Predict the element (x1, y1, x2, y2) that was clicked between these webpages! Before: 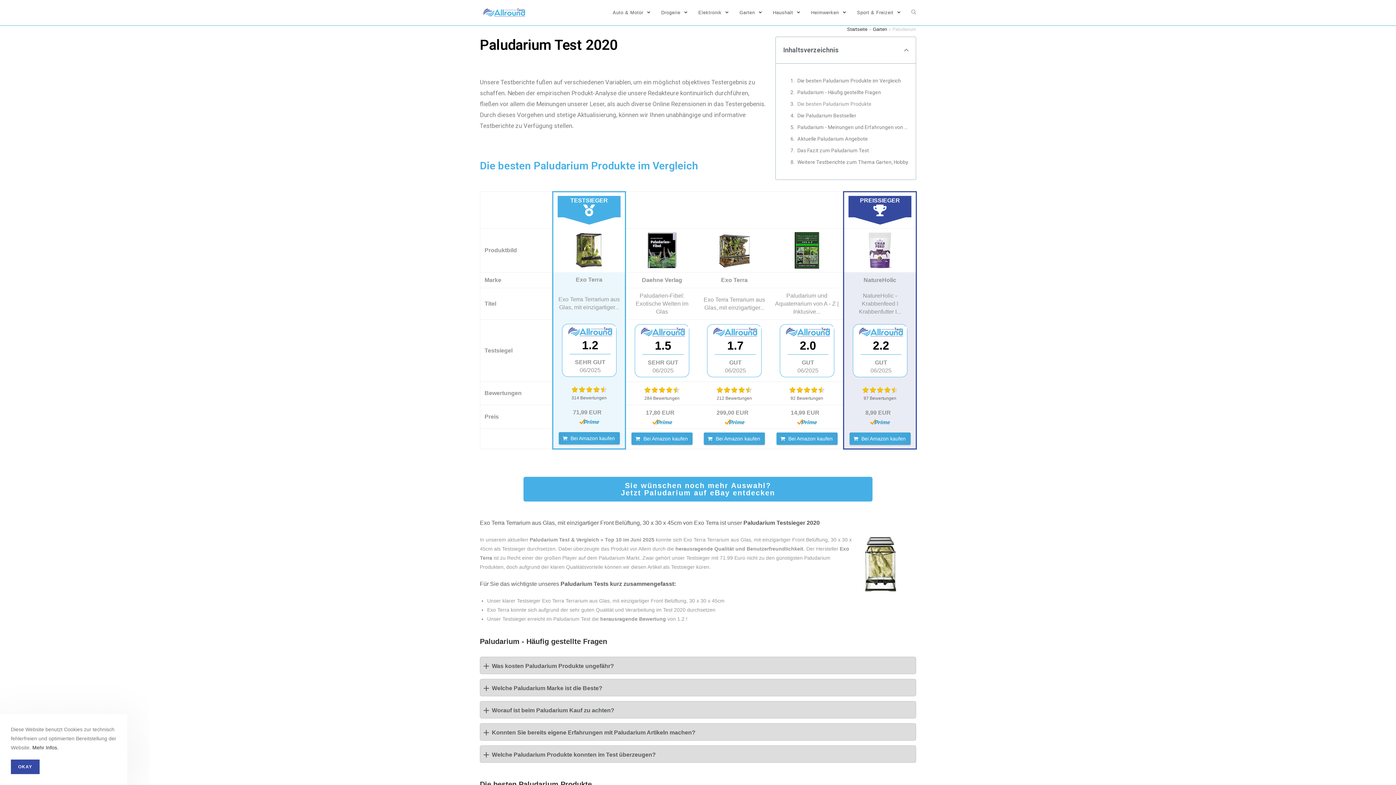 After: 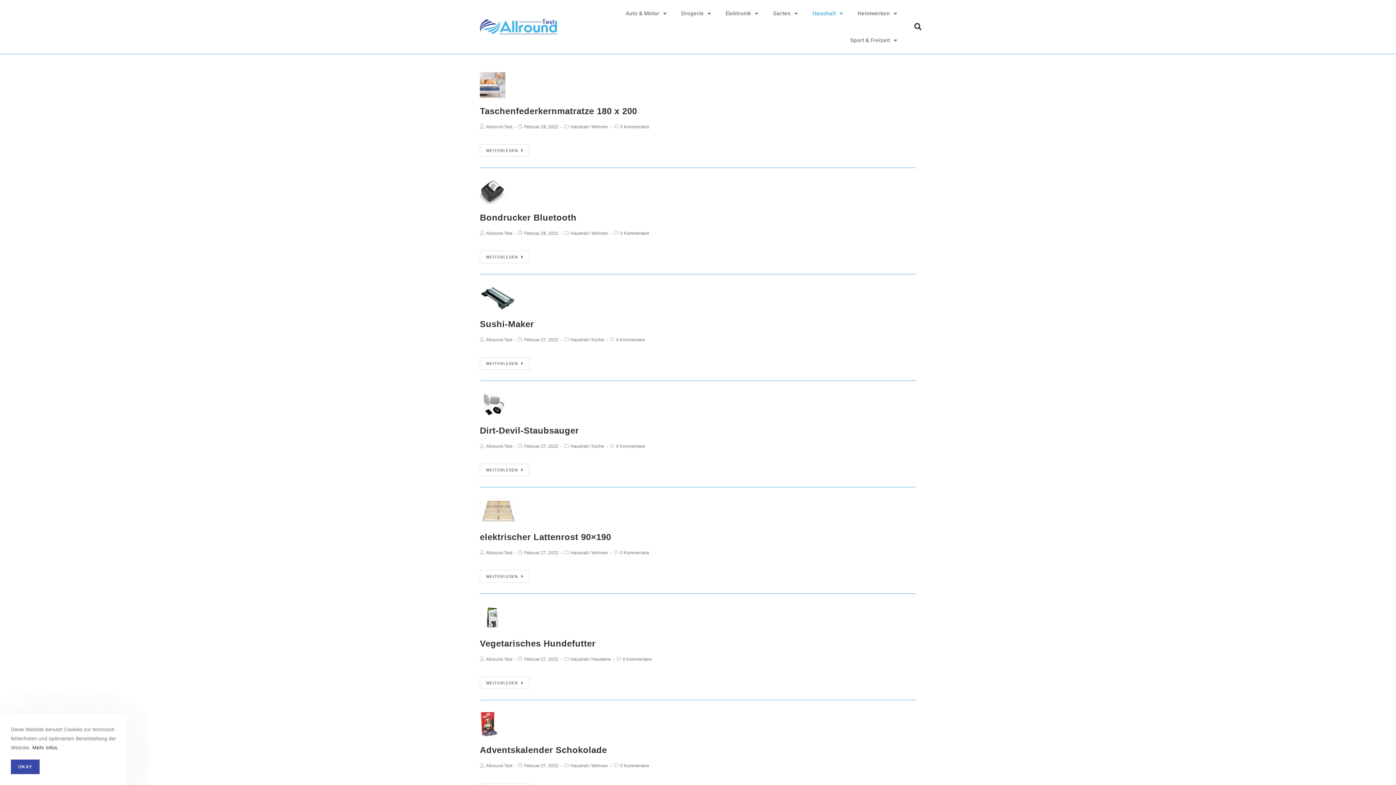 Action: bbox: (767, 0, 805, 25) label: Haushalt 